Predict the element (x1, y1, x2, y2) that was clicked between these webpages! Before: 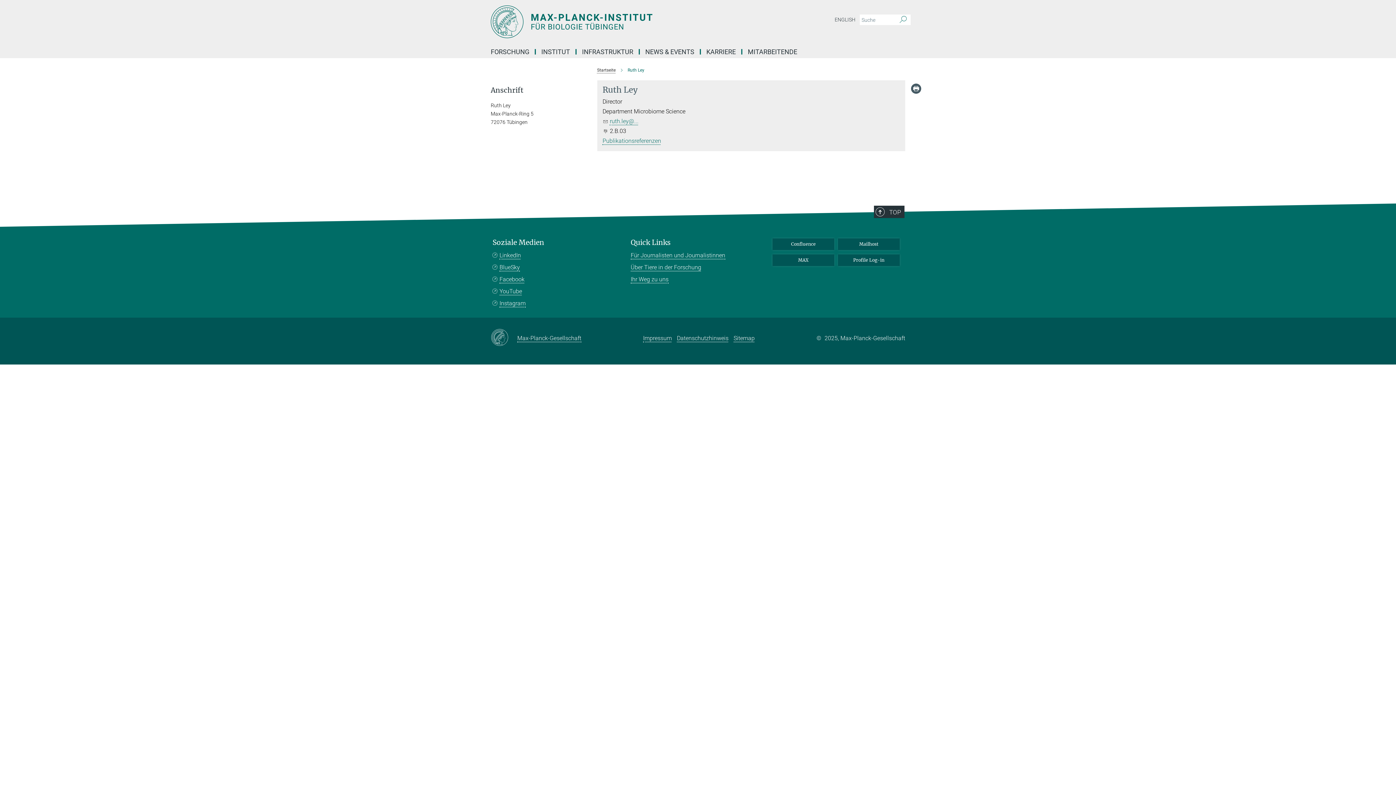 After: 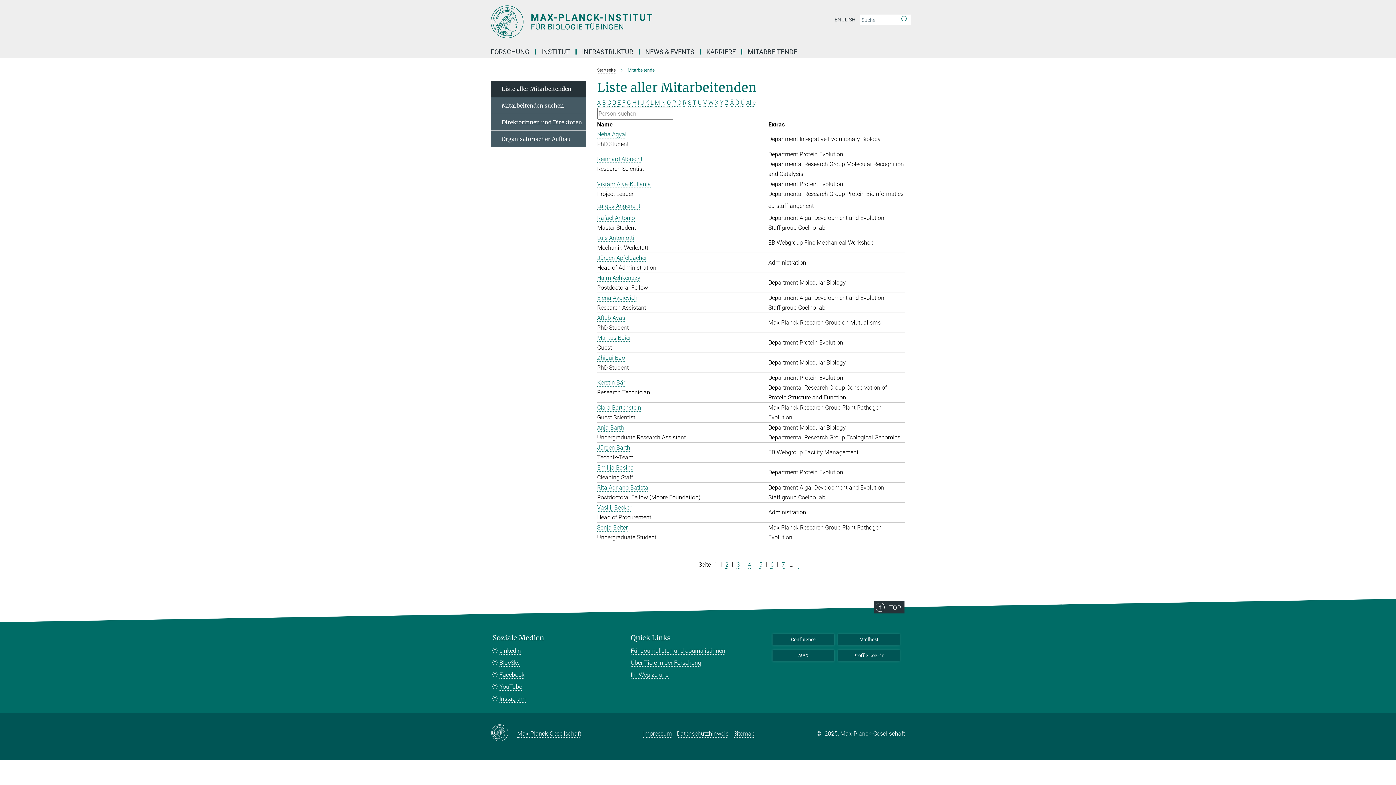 Action: label: MITARBEITENDE bbox: (742, 49, 802, 54)